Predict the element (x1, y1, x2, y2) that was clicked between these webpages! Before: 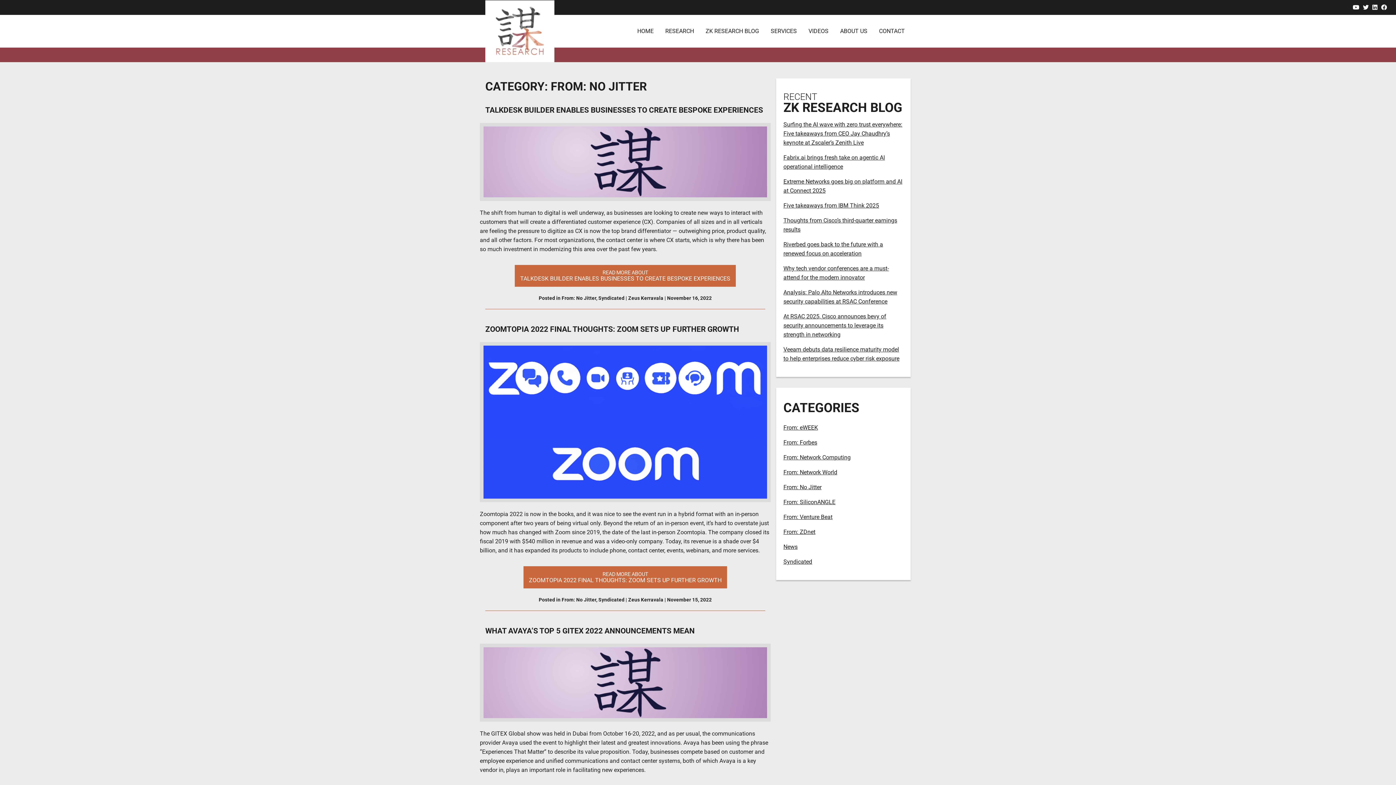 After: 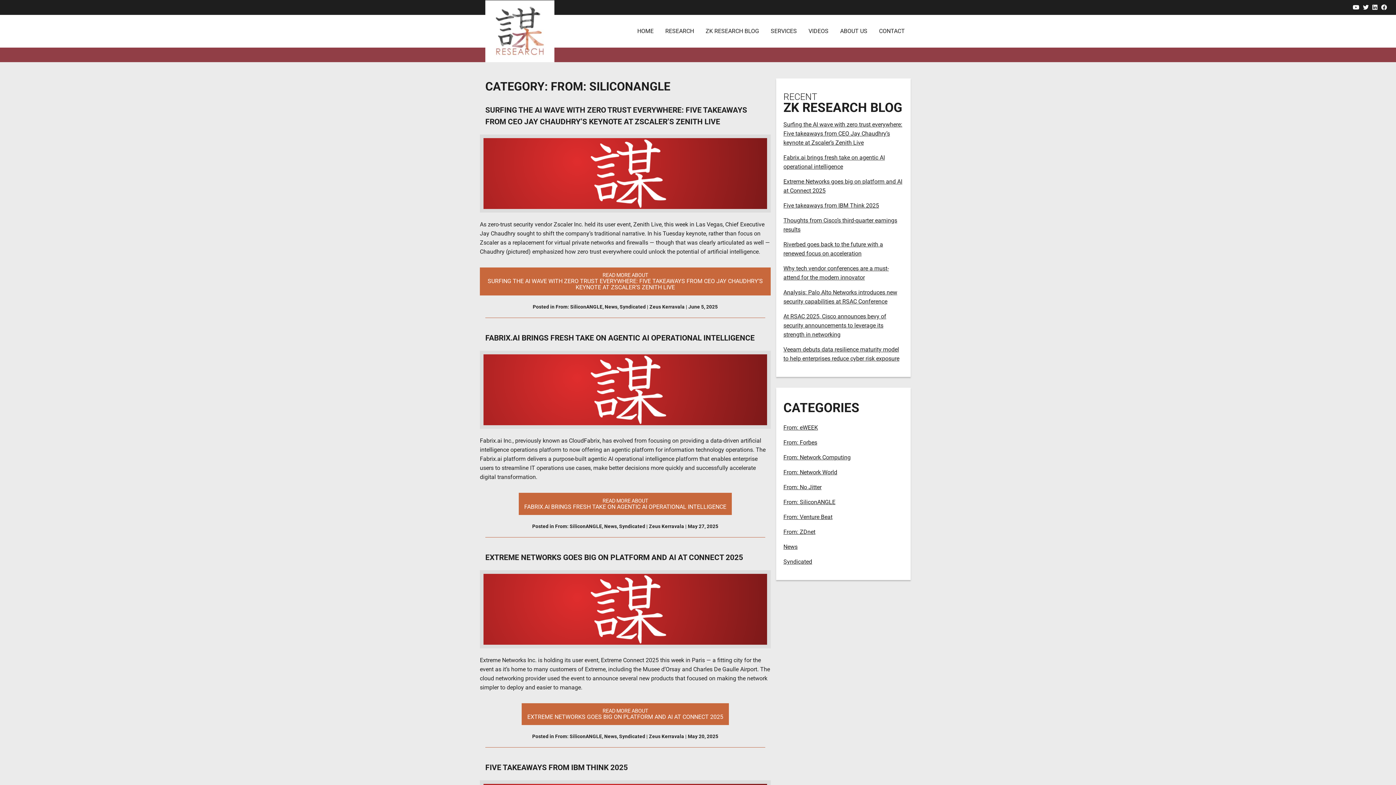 Action: label: From: SiliconANGLE bbox: (783, 498, 835, 505)